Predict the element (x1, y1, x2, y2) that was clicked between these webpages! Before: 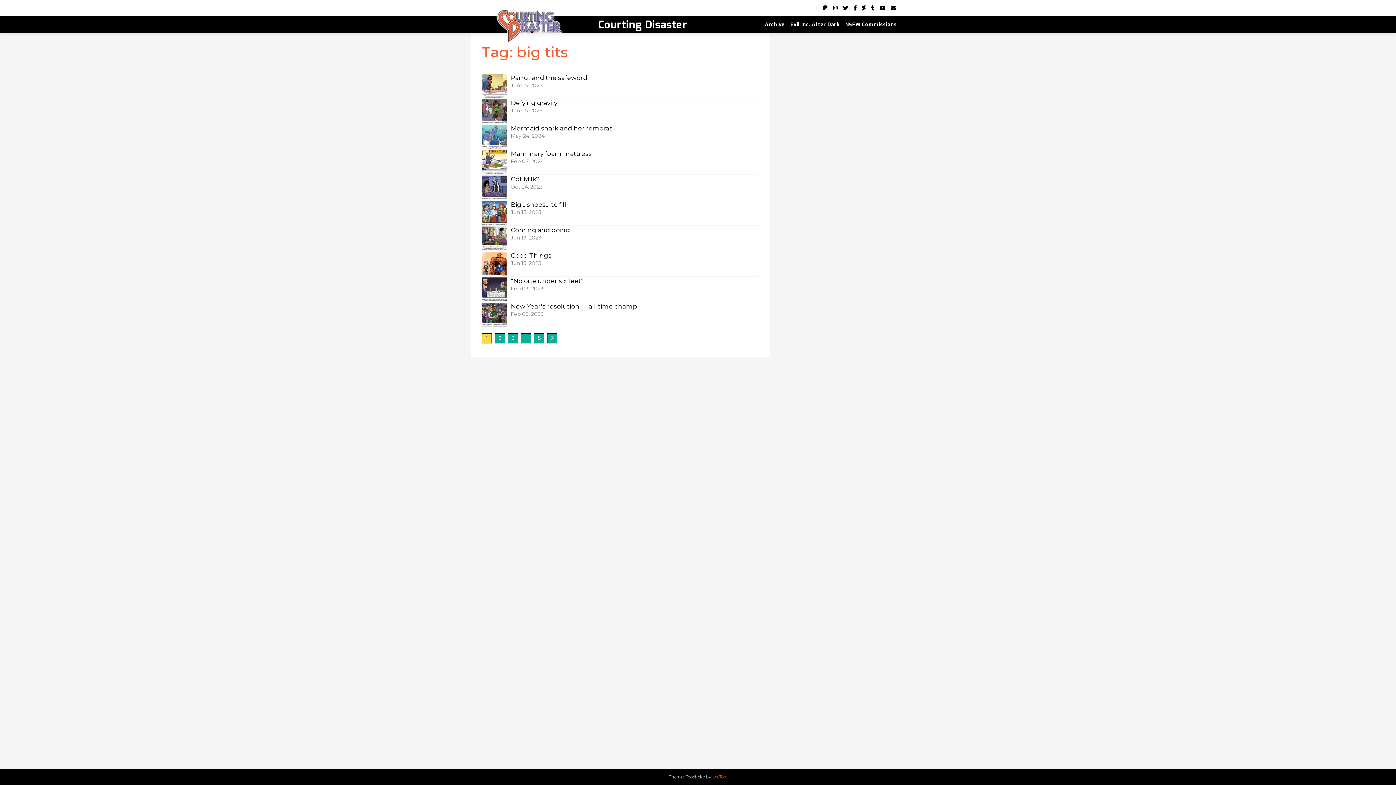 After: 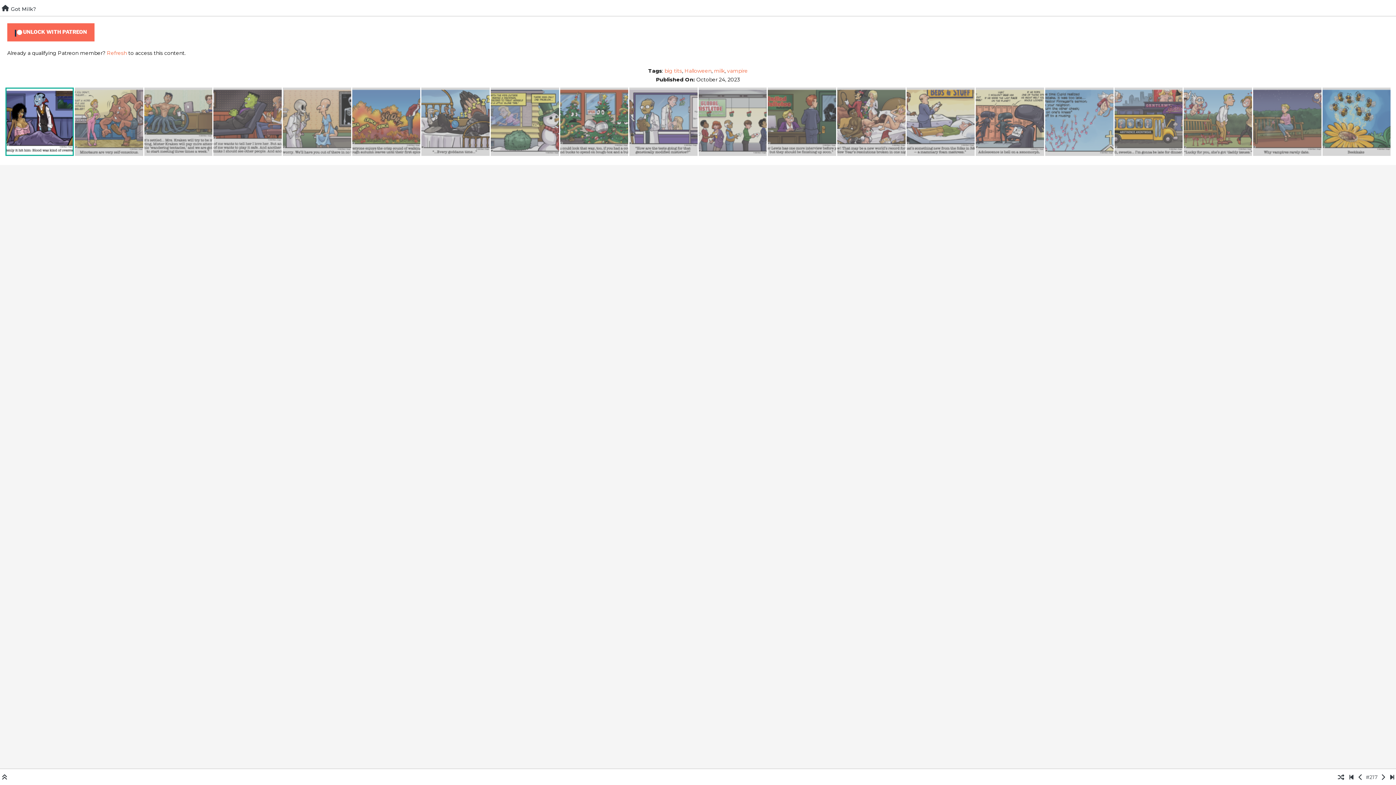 Action: label: 	

Got Milk?

Oct 24, 2023 bbox: (481, 174, 759, 200)